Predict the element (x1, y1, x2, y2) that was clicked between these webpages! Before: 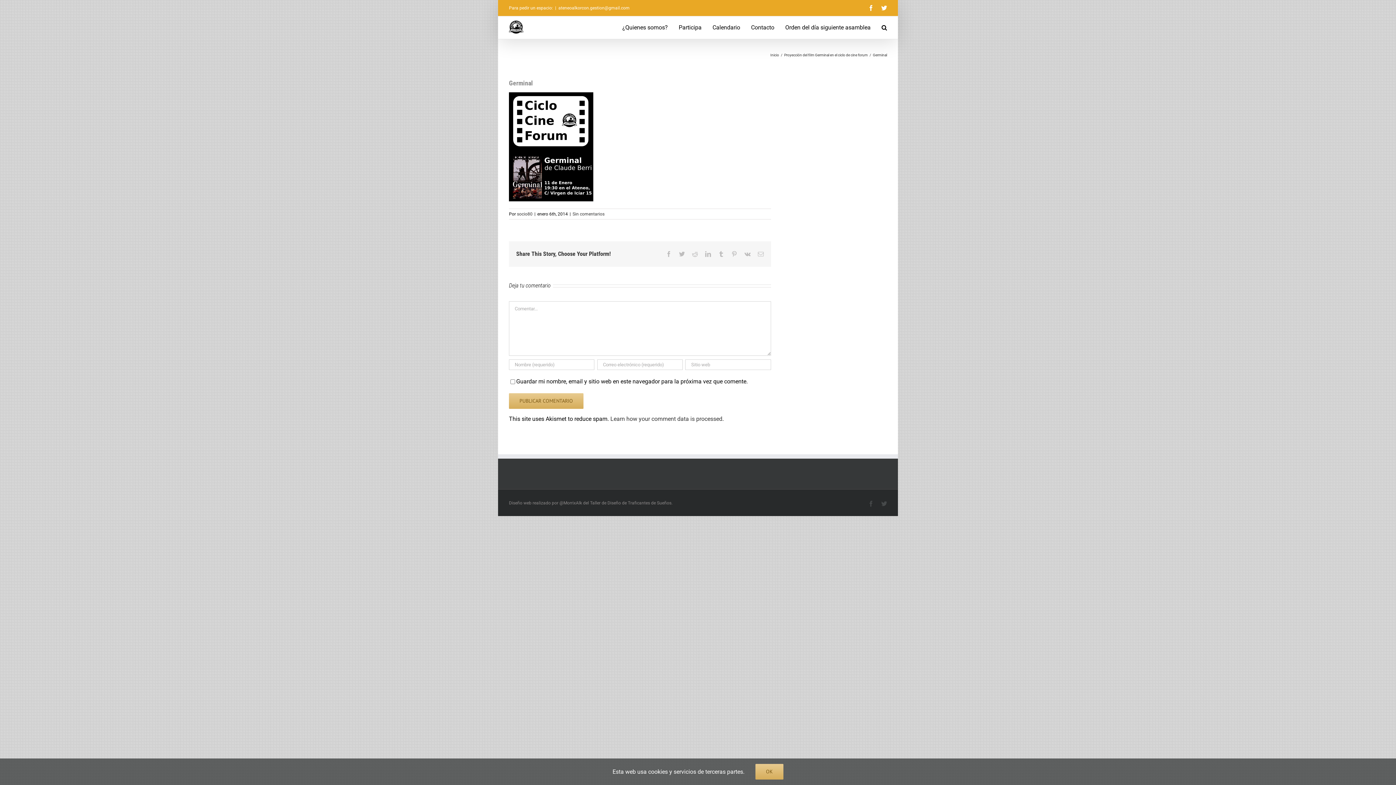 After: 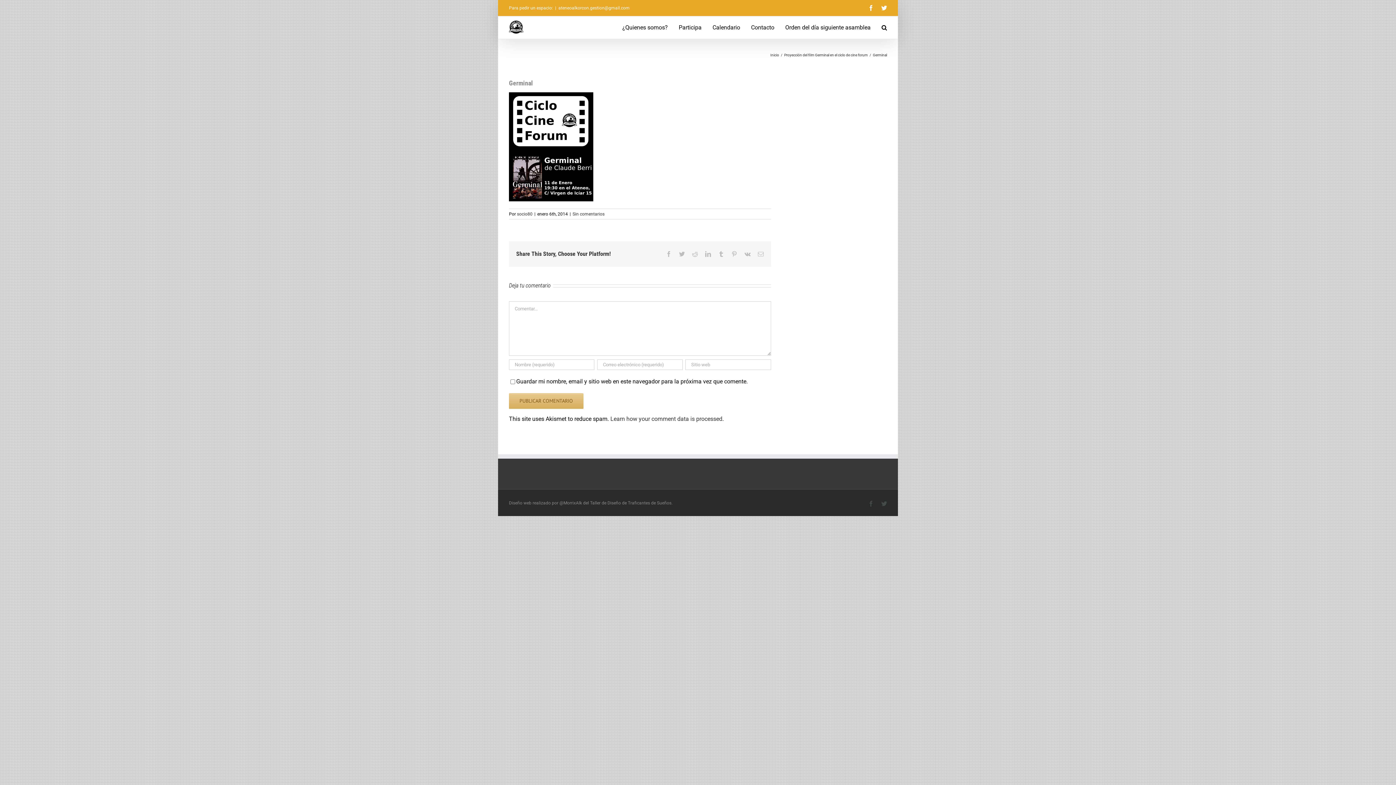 Action: bbox: (755, 764, 783, 780) label: OK